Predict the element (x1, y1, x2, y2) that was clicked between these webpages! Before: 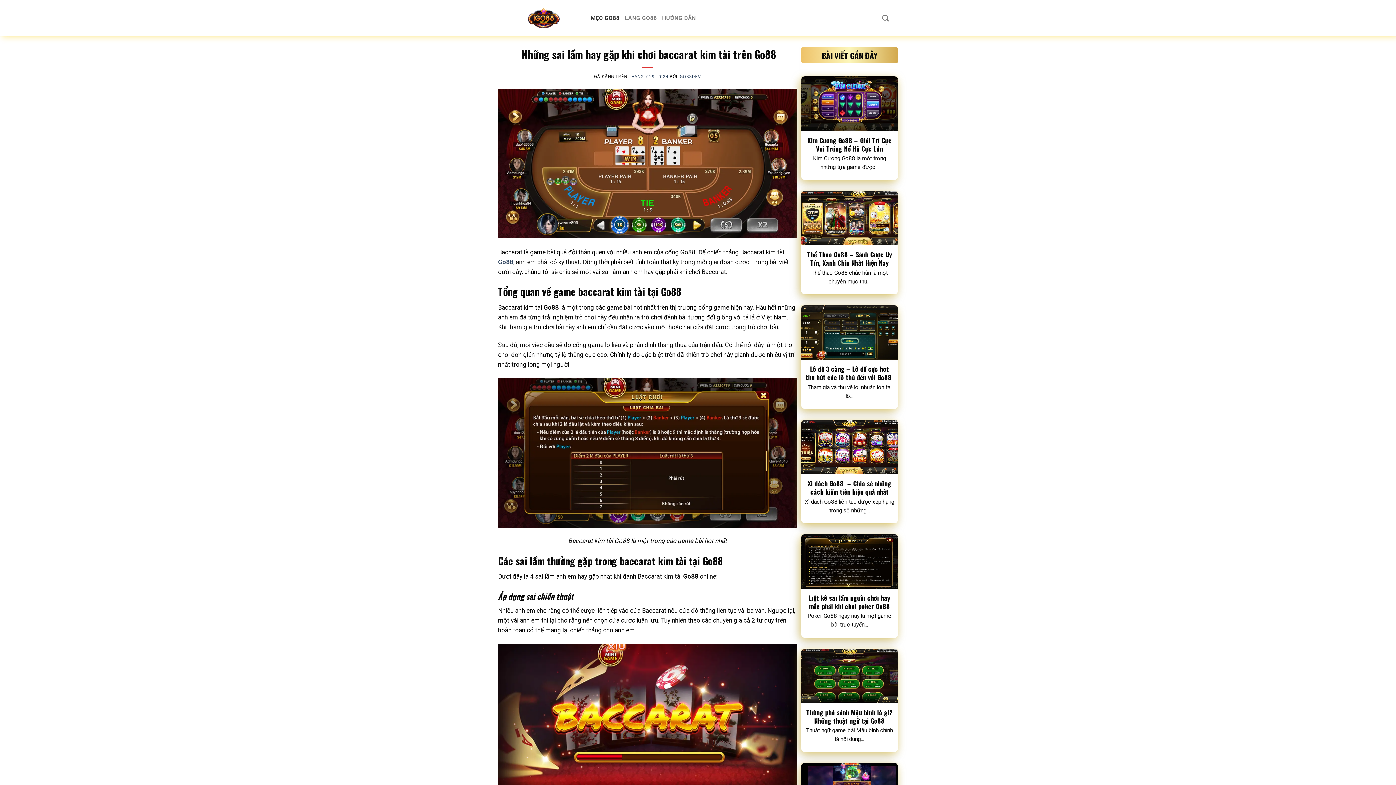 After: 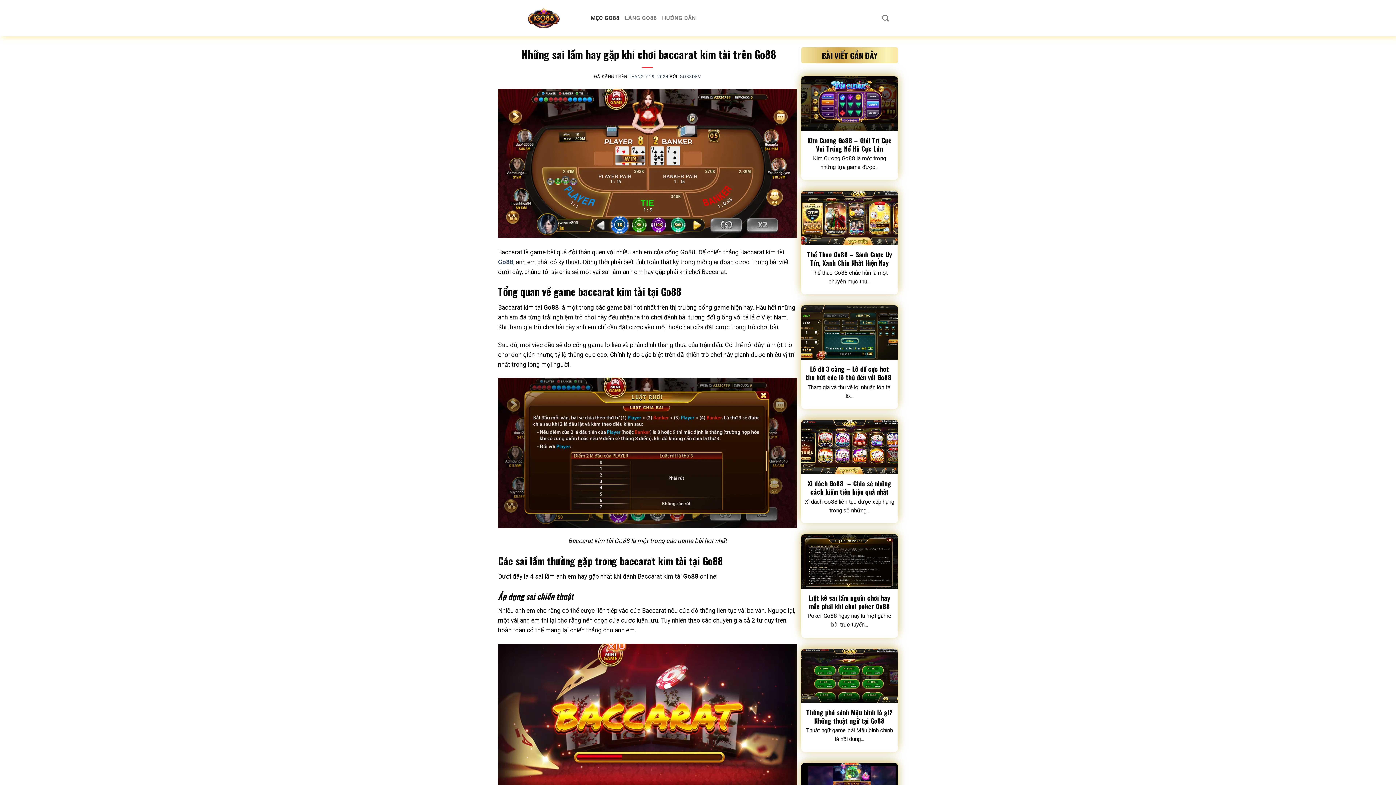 Action: bbox: (498, 159, 797, 166)